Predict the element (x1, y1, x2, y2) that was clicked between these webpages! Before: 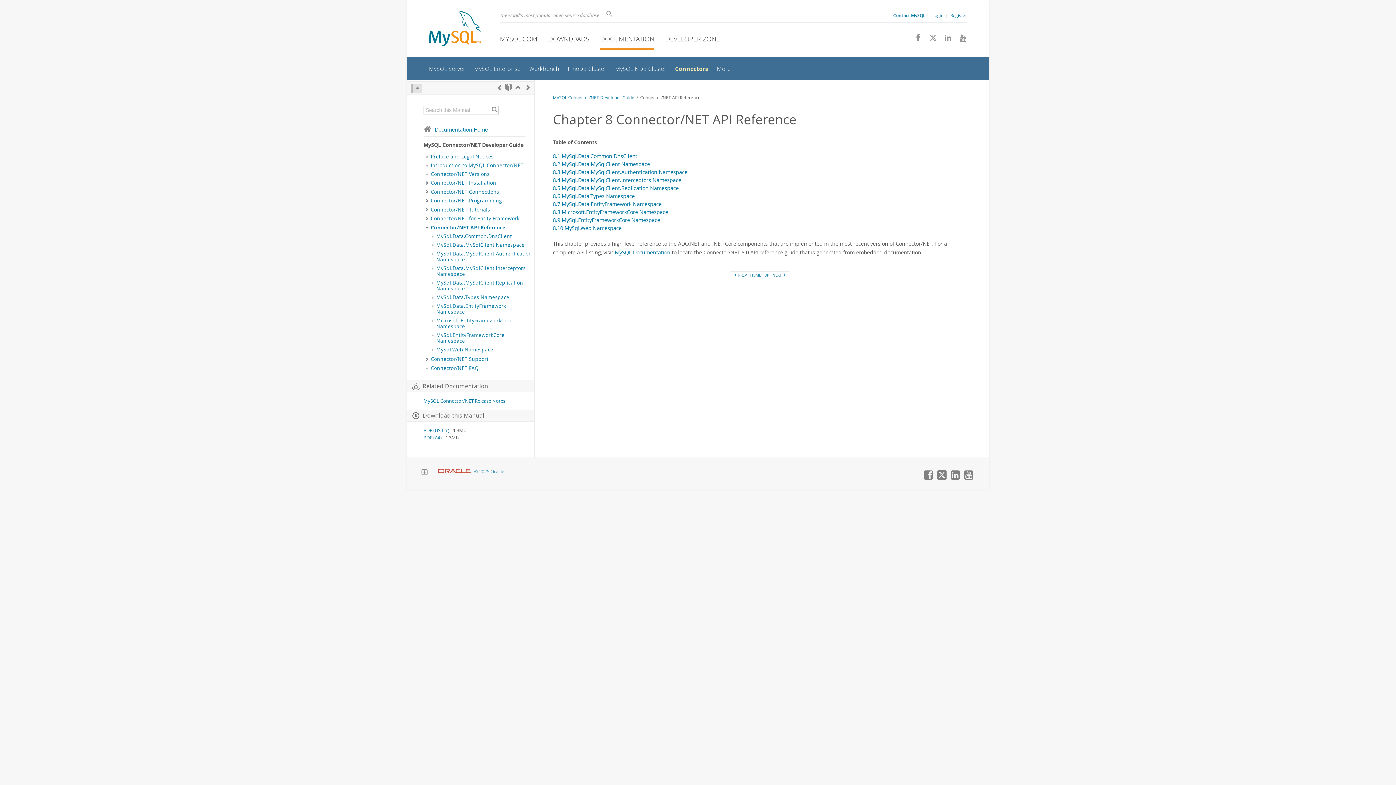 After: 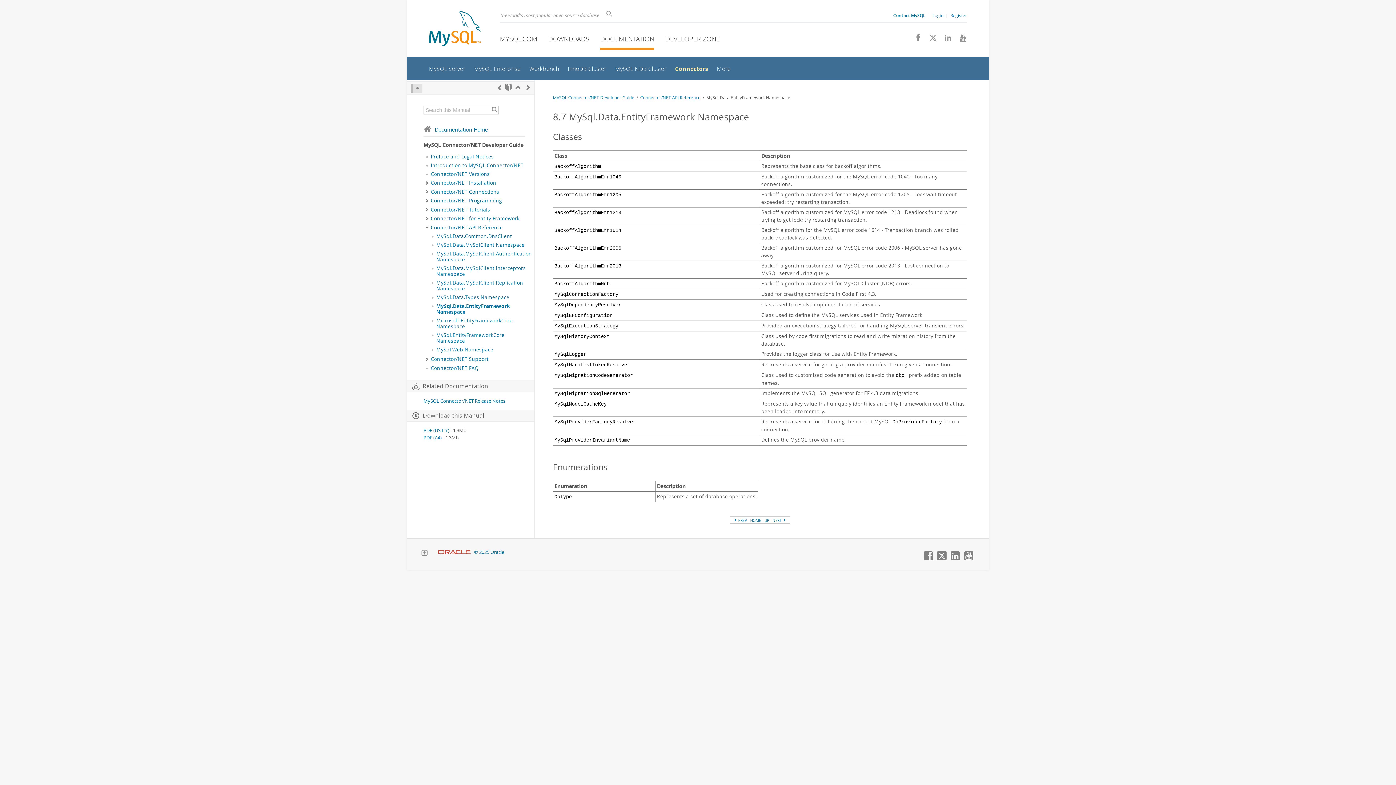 Action: label: 8.7 MySql.Data.EntityFramework Namespace bbox: (553, 200, 661, 207)